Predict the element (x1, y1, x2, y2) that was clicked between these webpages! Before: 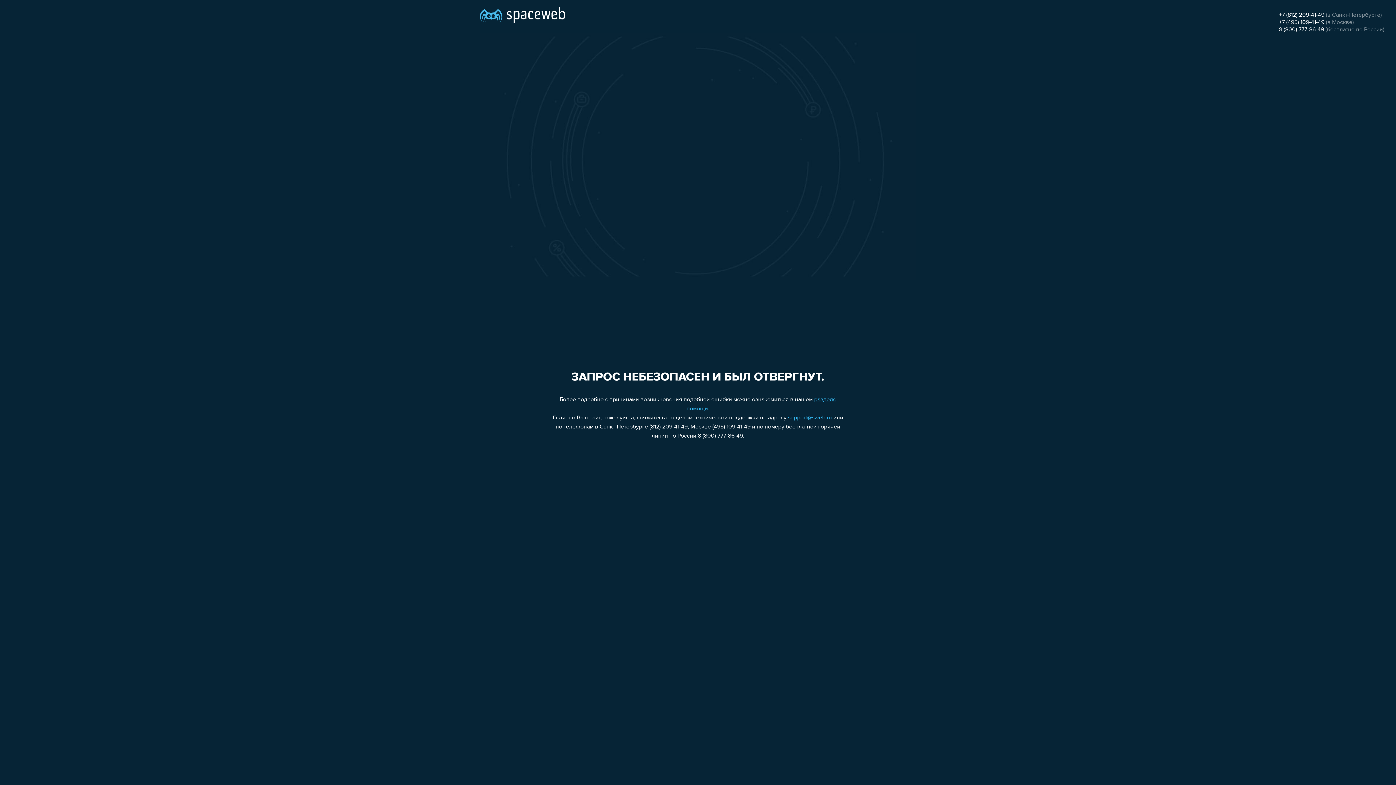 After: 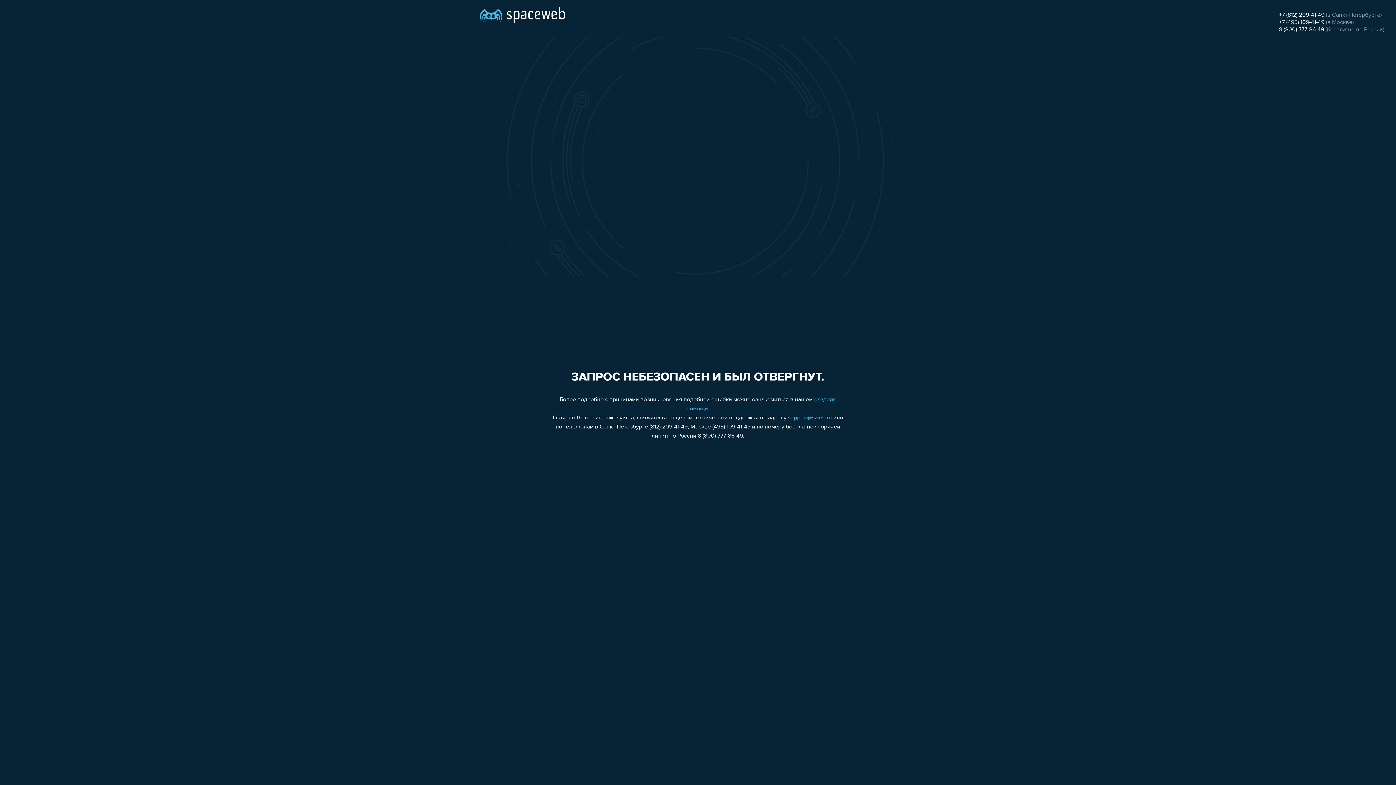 Action: bbox: (1279, 19, 1324, 25) label: +7 (495) 109-41-49